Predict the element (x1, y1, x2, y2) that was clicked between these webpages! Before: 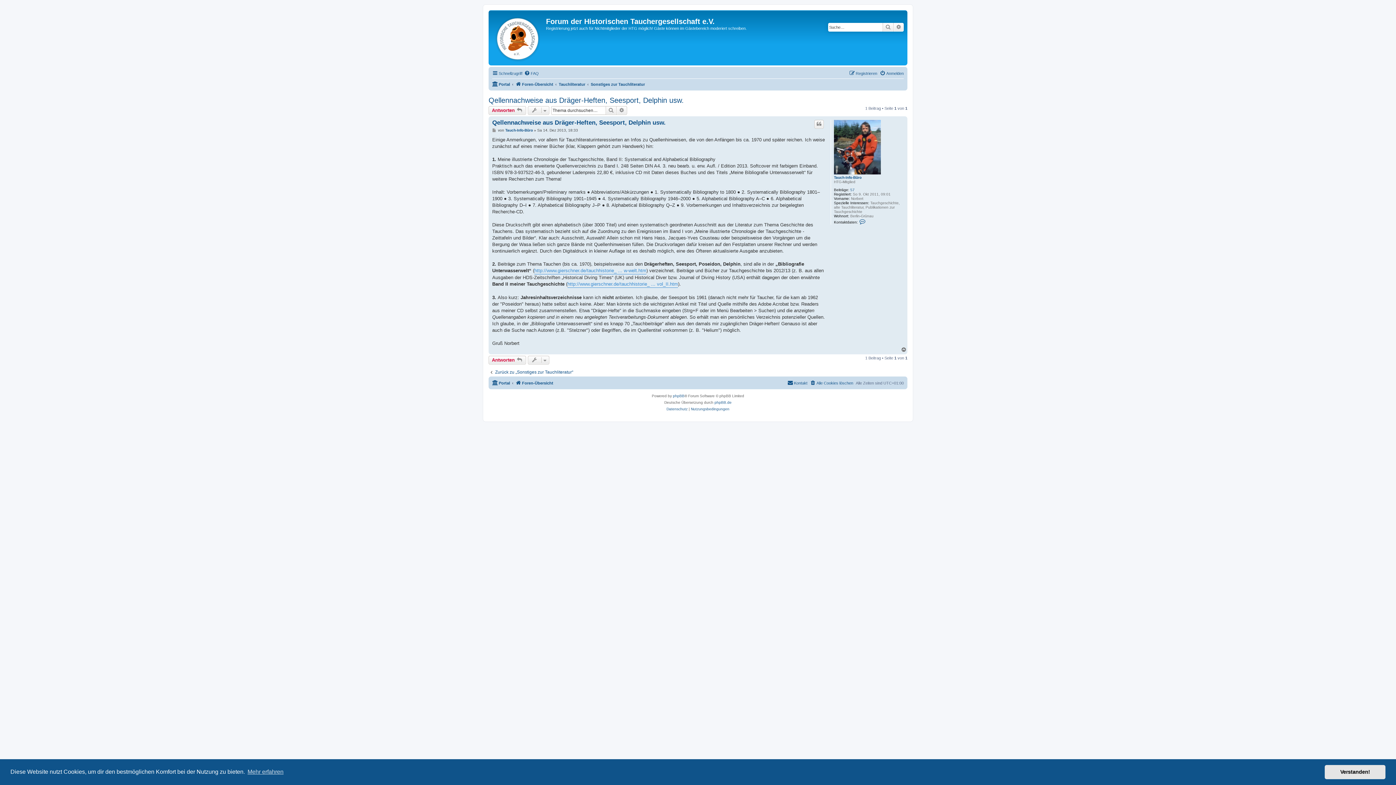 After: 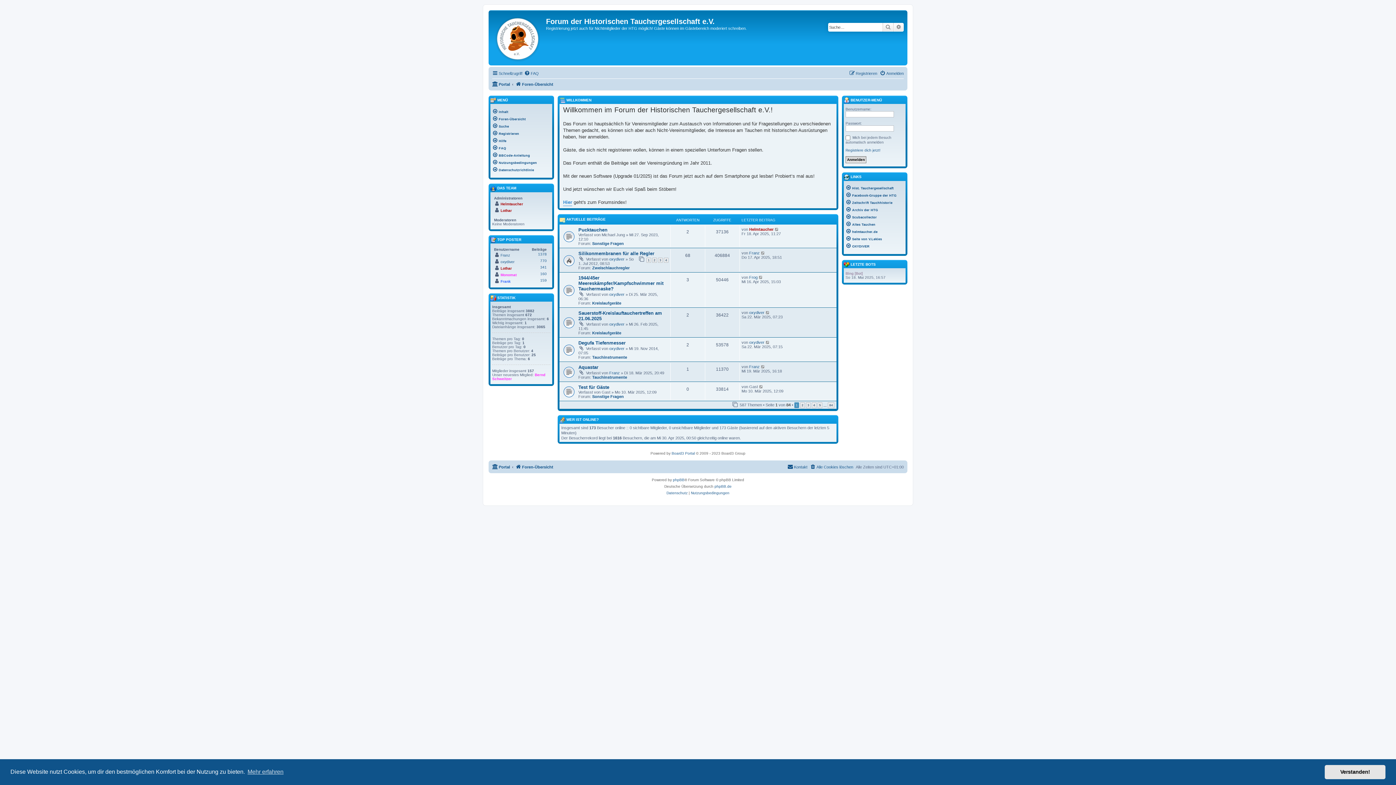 Action: bbox: (492, 80, 510, 88) label: Portal